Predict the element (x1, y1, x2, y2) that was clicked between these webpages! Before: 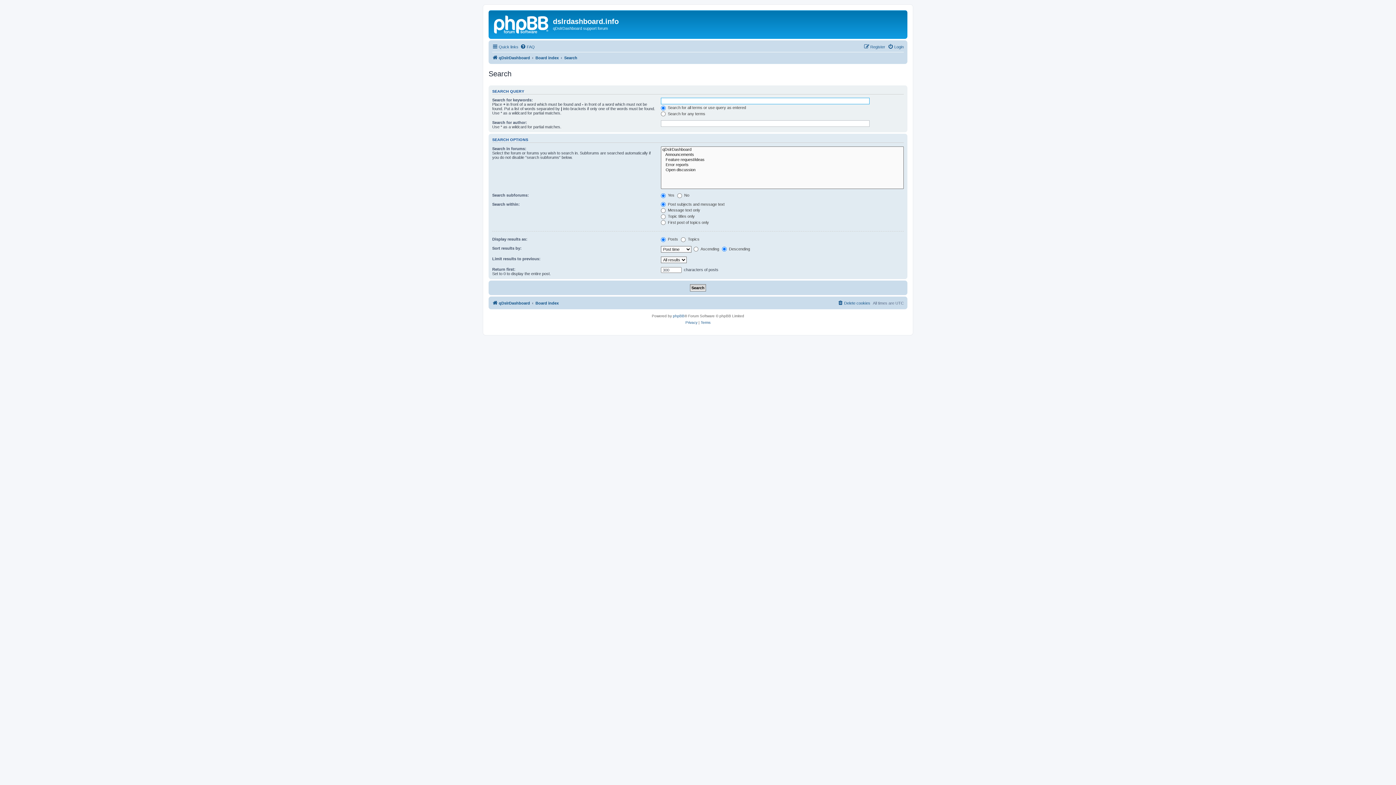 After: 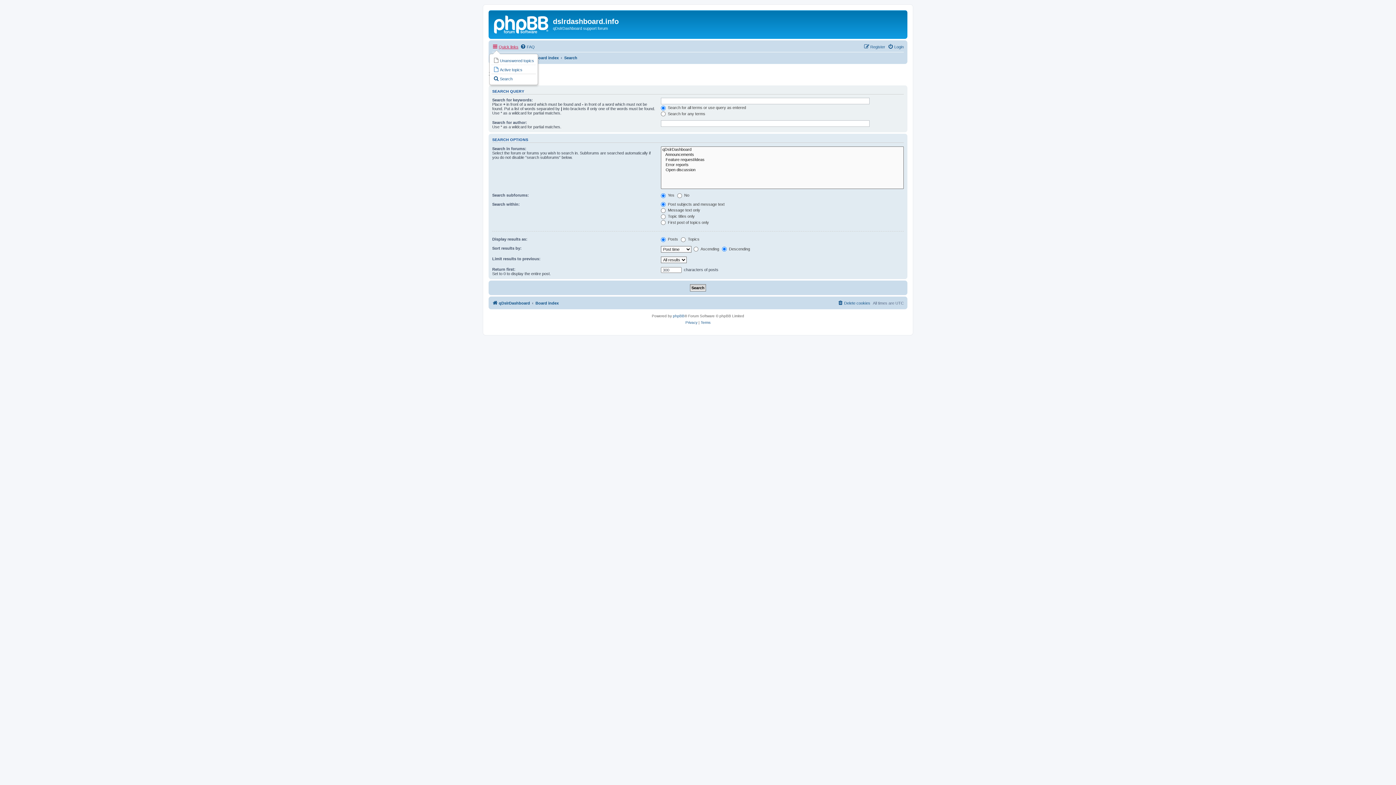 Action: bbox: (492, 42, 518, 51) label: Quick links